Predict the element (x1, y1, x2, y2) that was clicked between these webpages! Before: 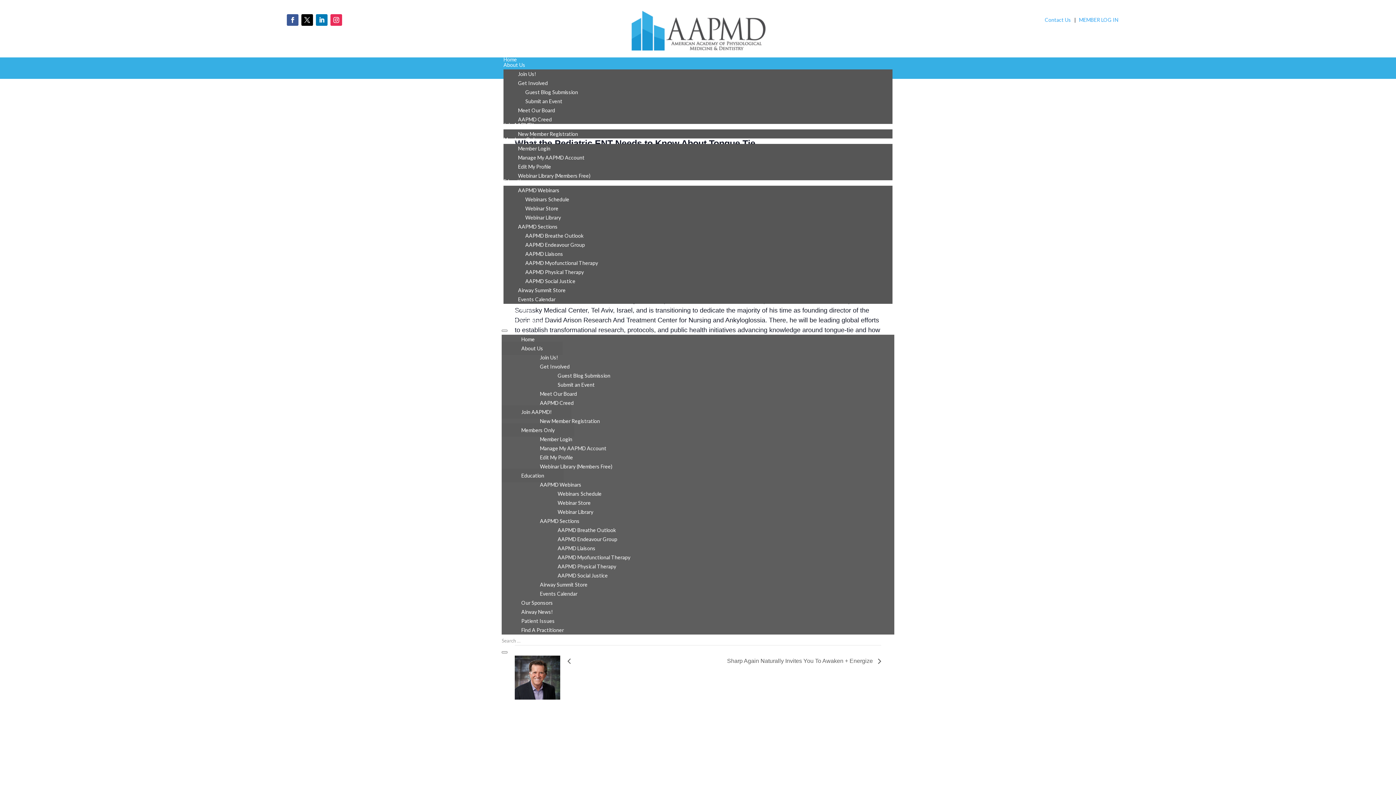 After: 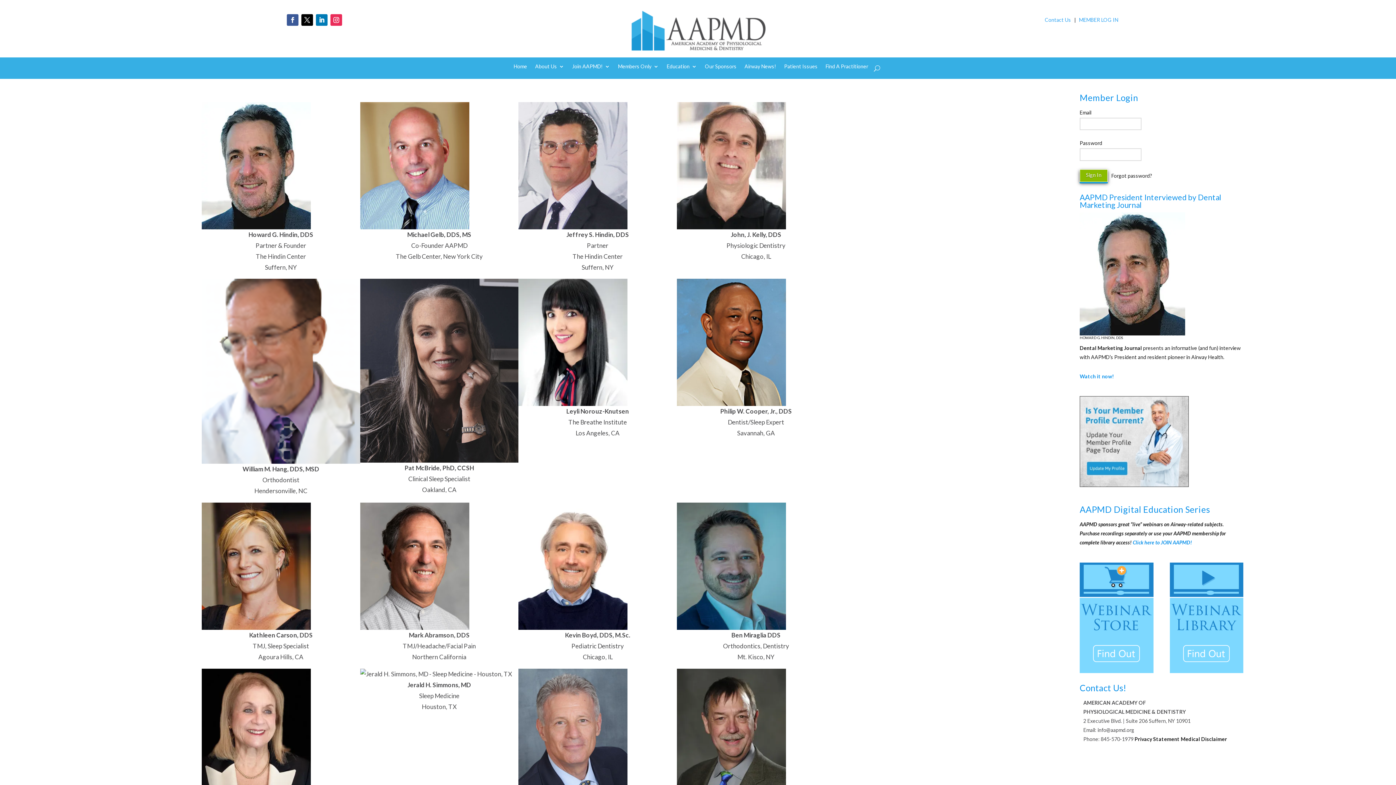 Action: label: Meet Our Board bbox: (521, 387, 595, 400)